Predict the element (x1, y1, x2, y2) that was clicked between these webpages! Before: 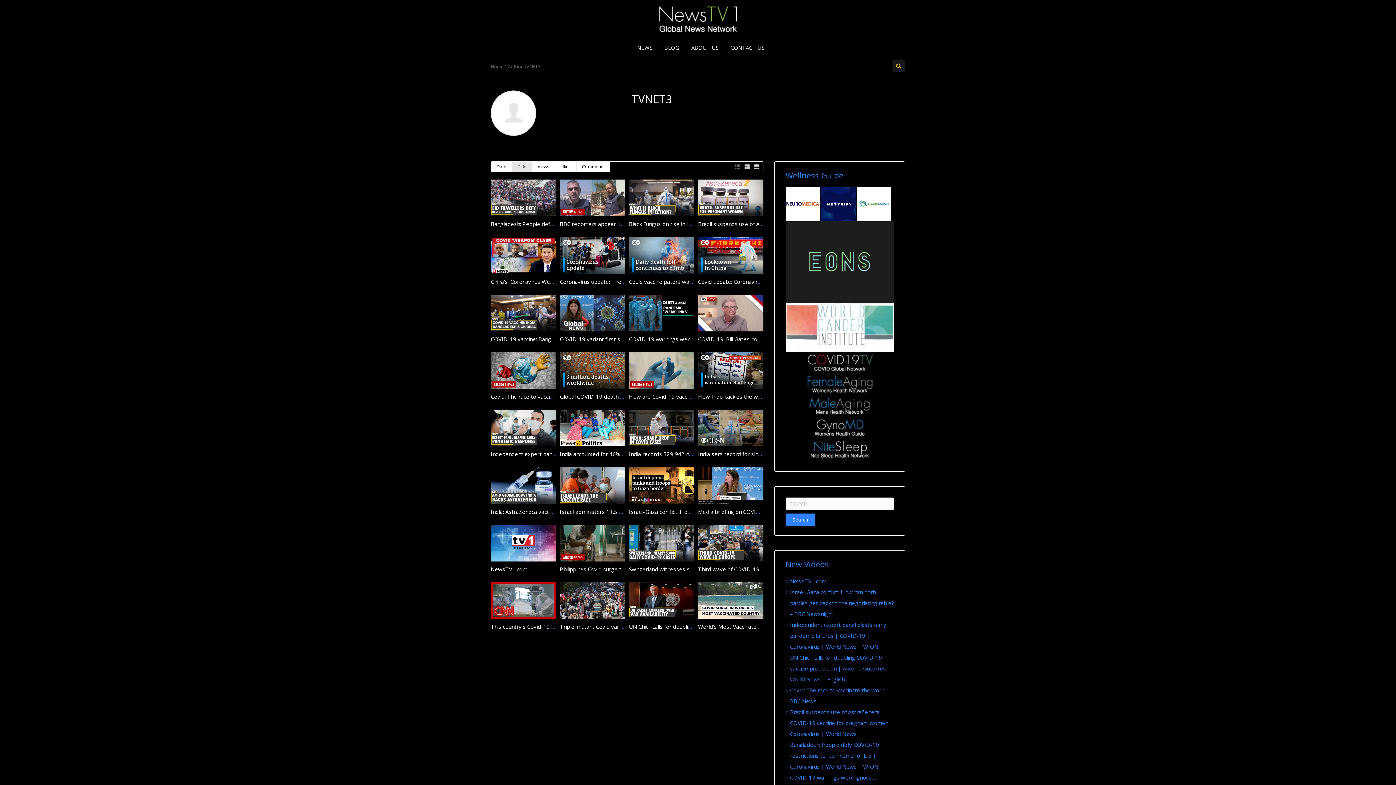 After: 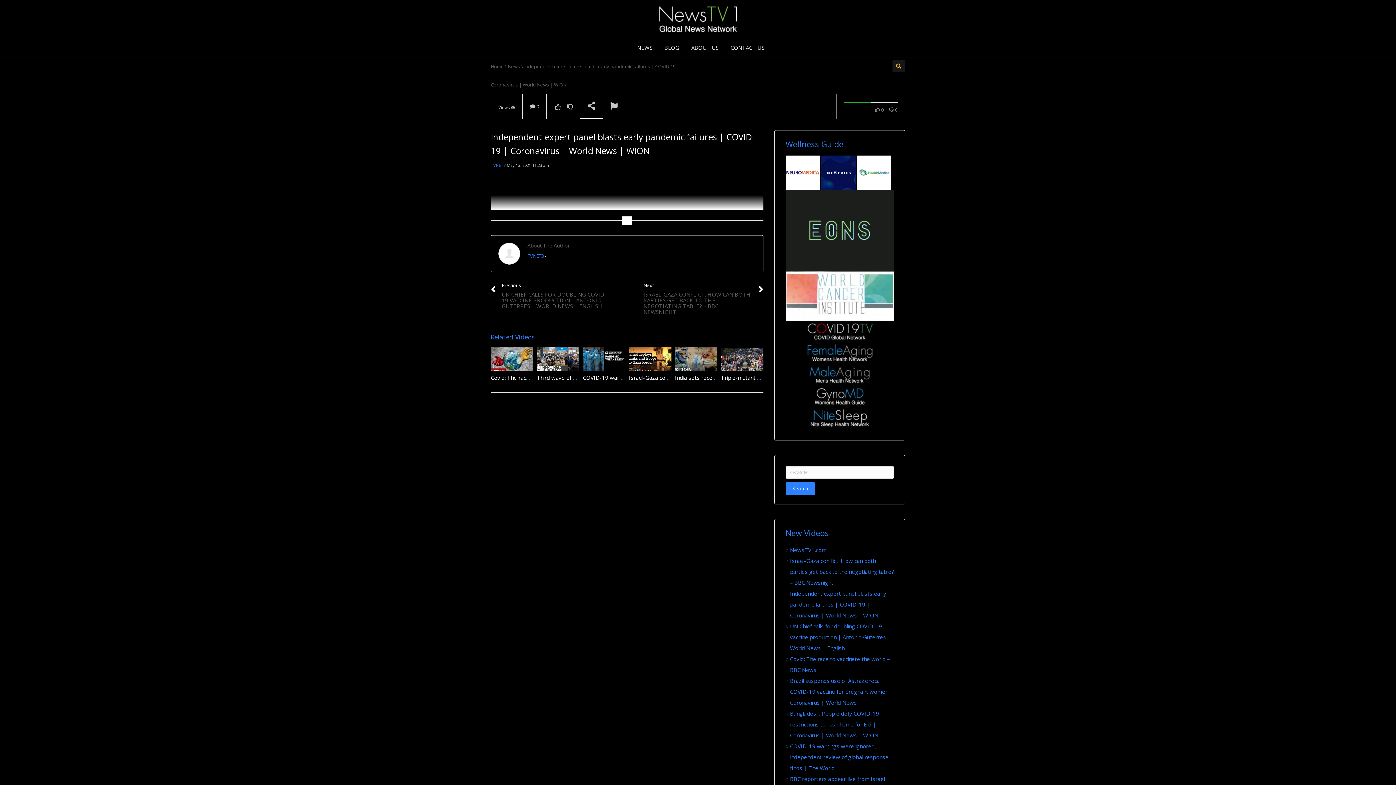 Action: label: Independent expert panel blasts early pandemic failures | COVID-19 | Coronavirus | World News | WION bbox: (790, 621, 886, 650)